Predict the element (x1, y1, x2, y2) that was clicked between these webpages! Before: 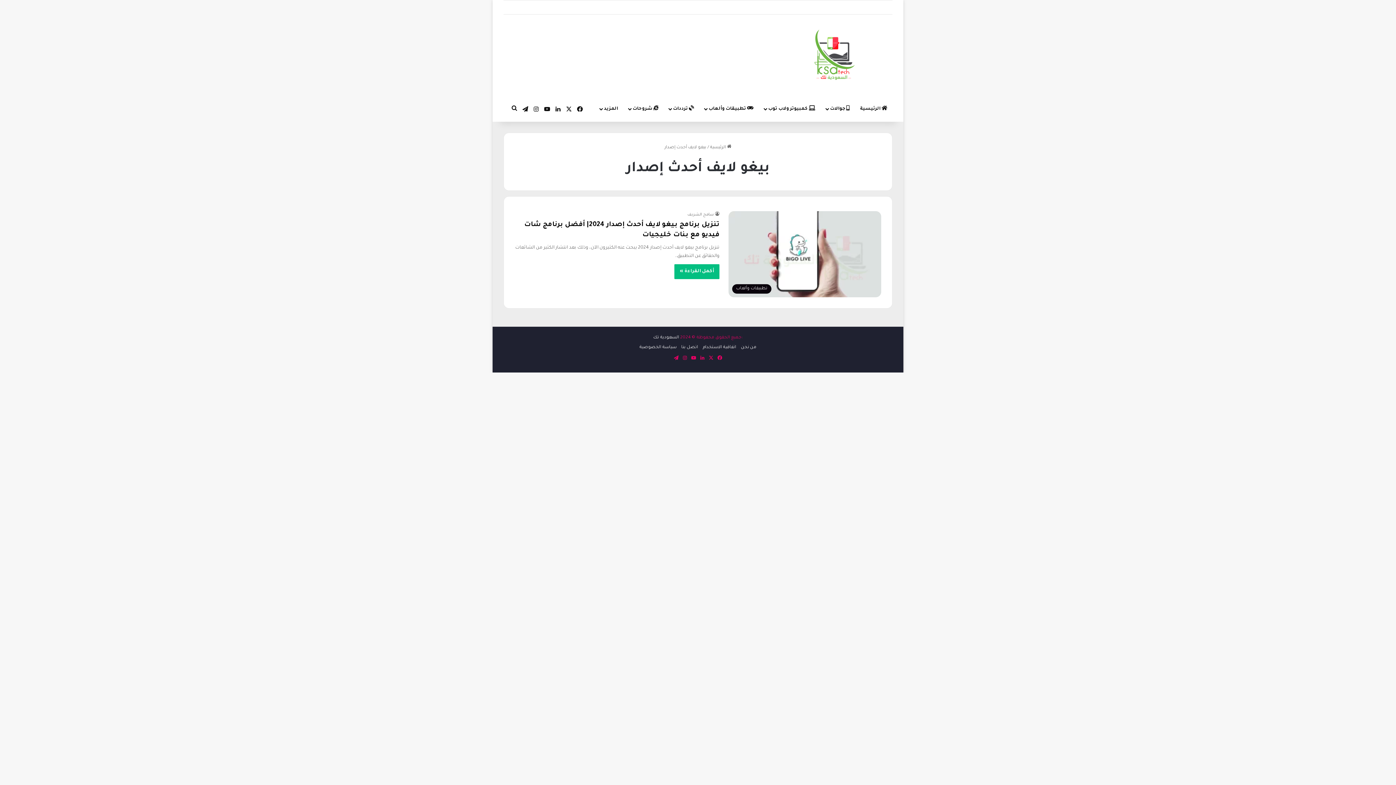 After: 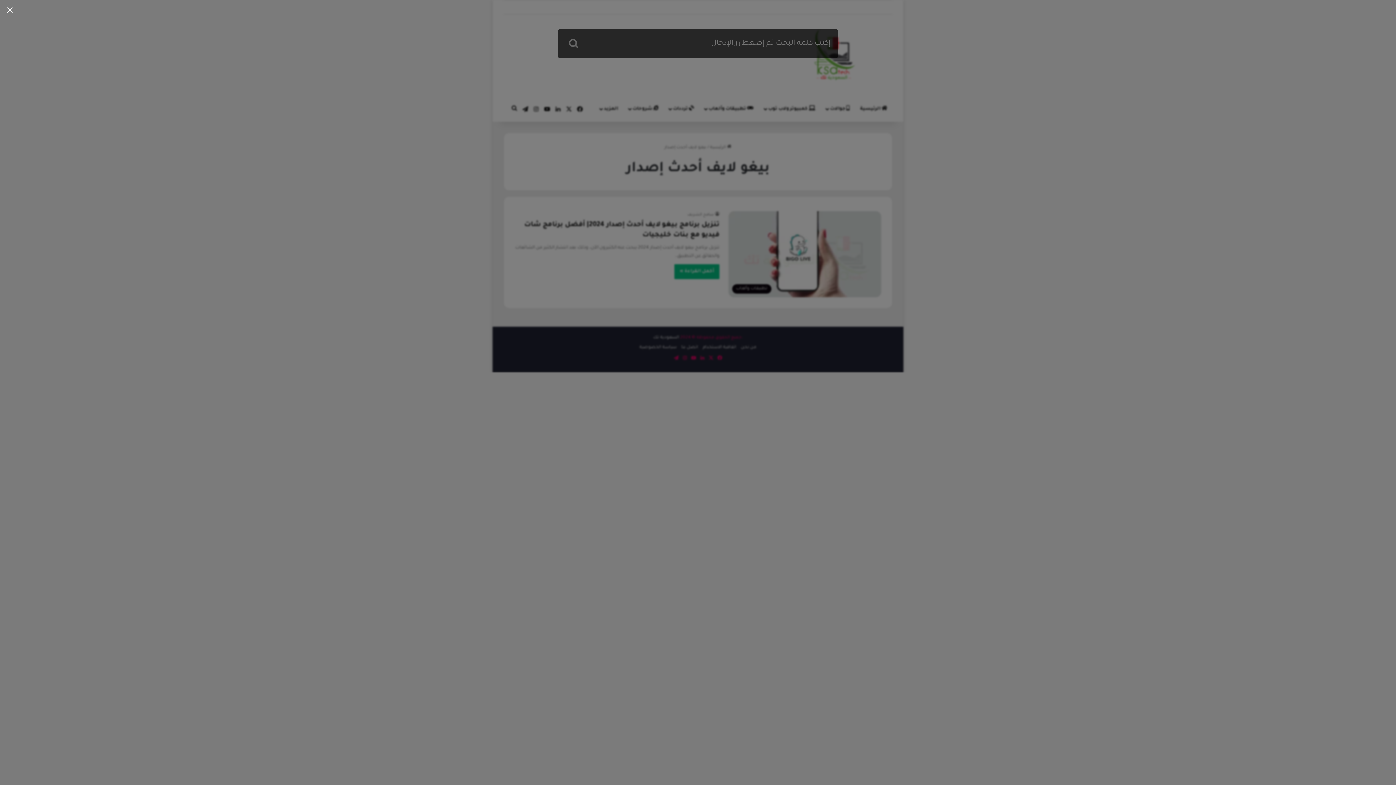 Action: bbox: (509, 99, 520, 120) label: بحث عن